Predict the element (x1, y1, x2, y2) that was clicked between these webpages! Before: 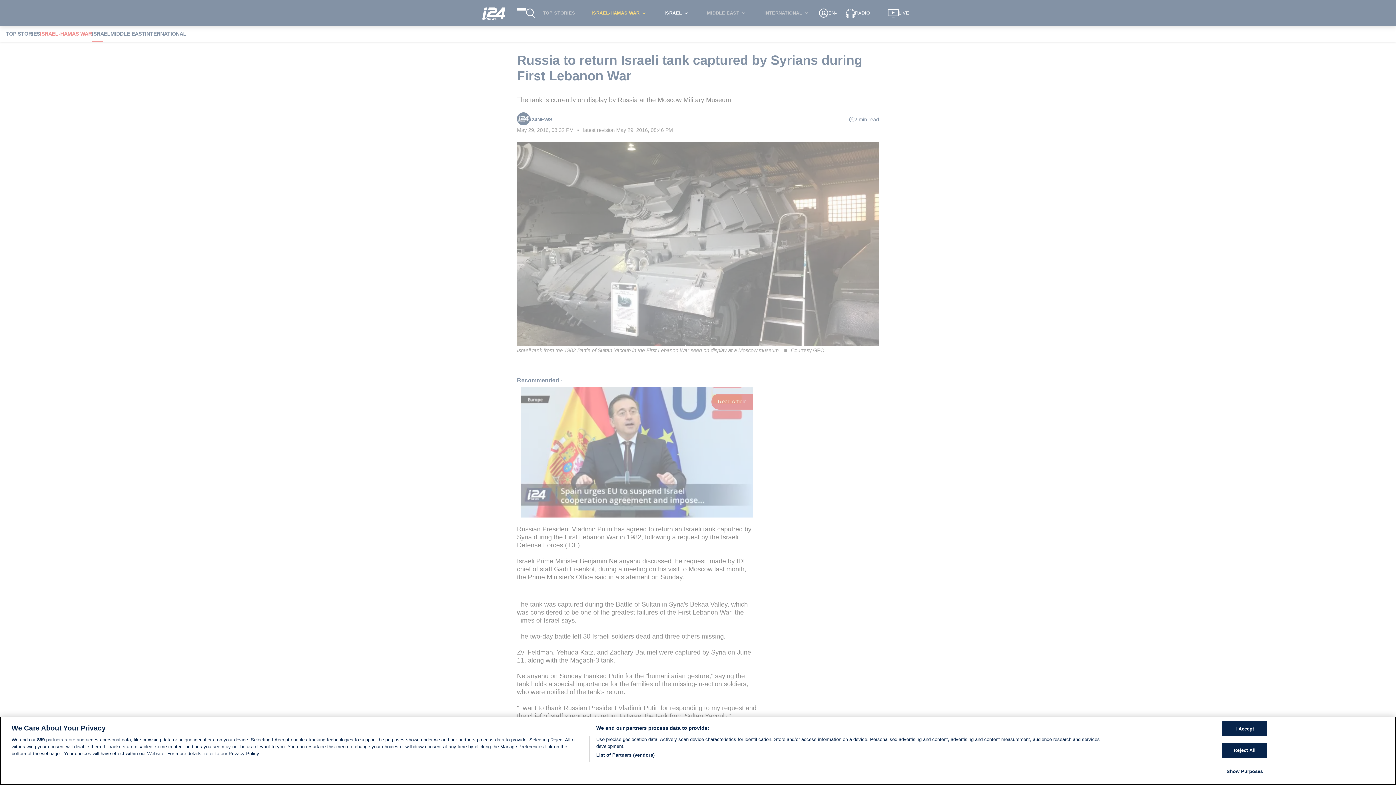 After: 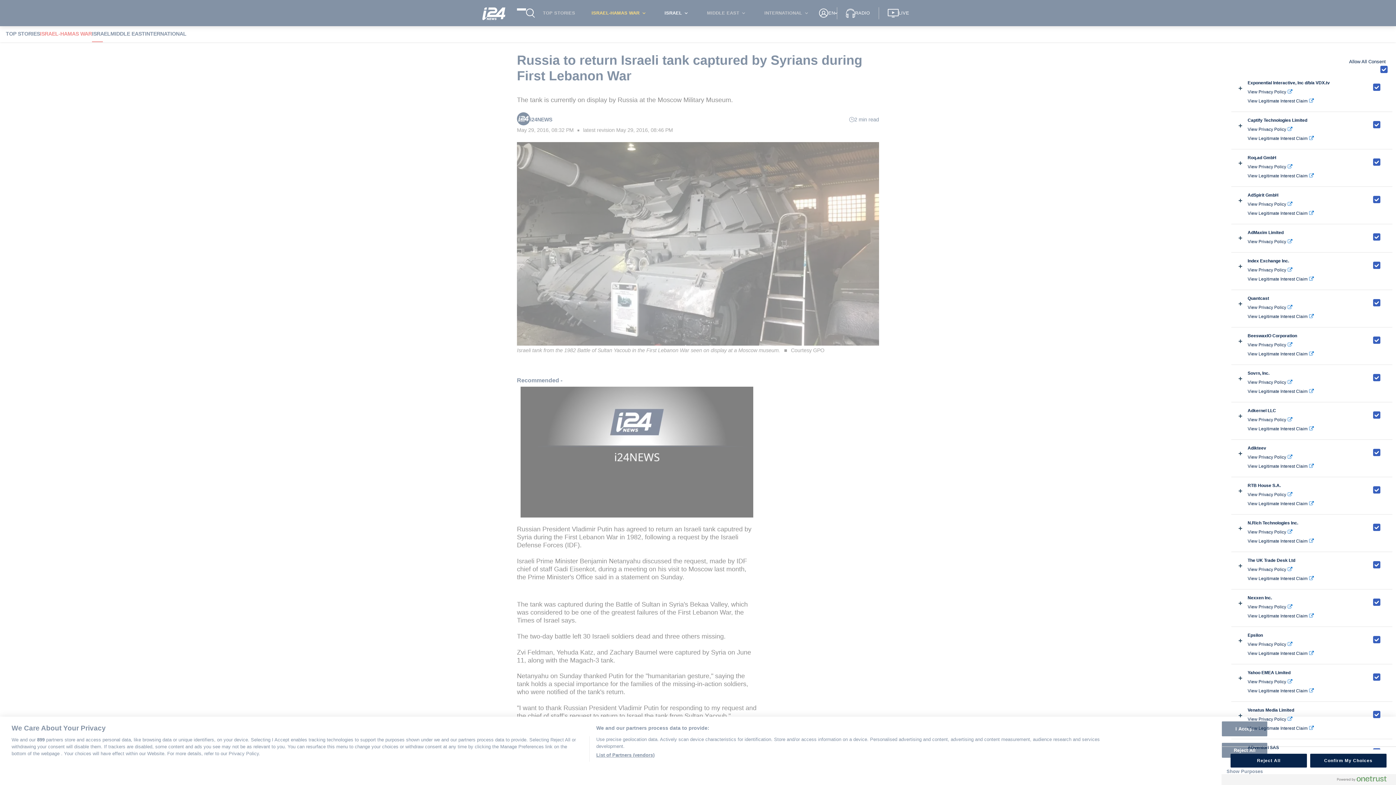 Action: label: List of Partners (vendors) bbox: (596, 752, 654, 758)